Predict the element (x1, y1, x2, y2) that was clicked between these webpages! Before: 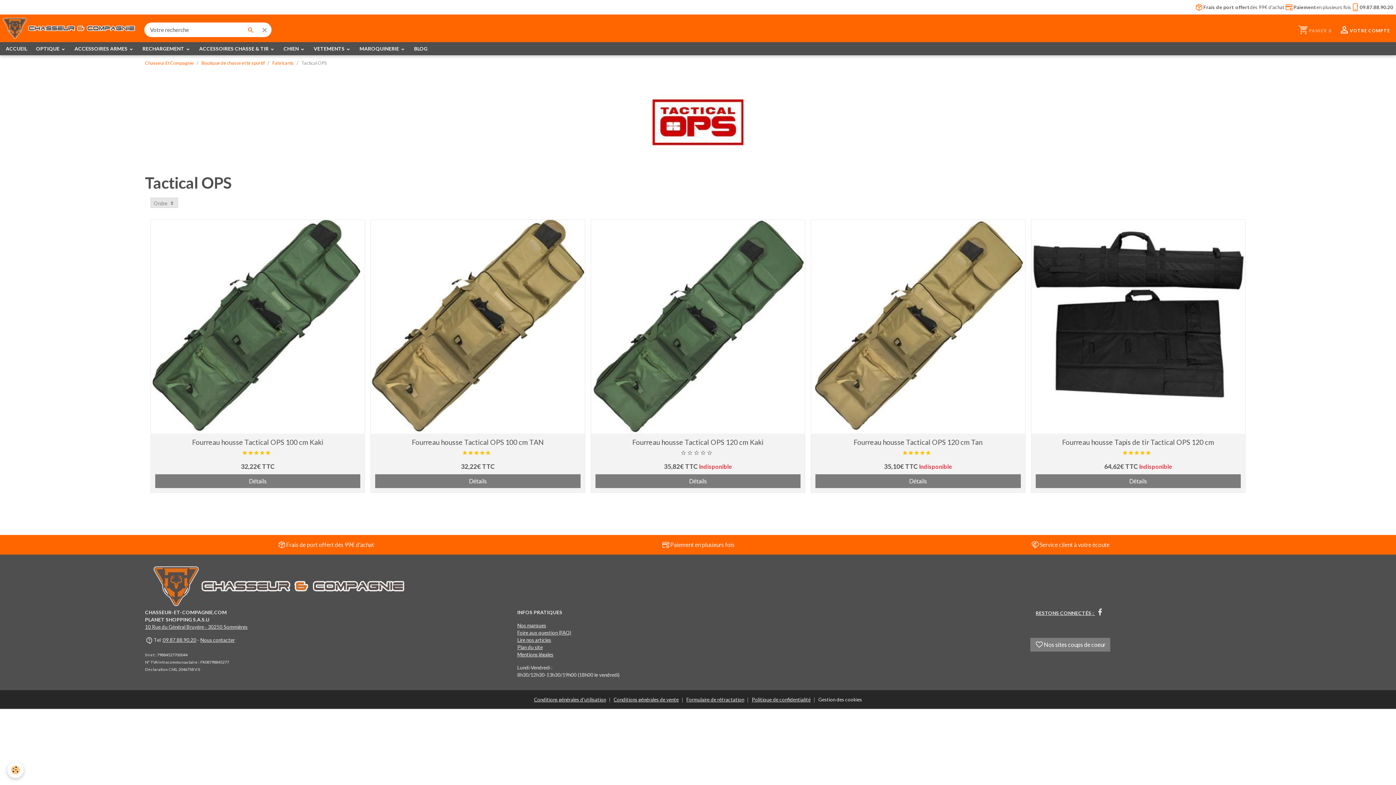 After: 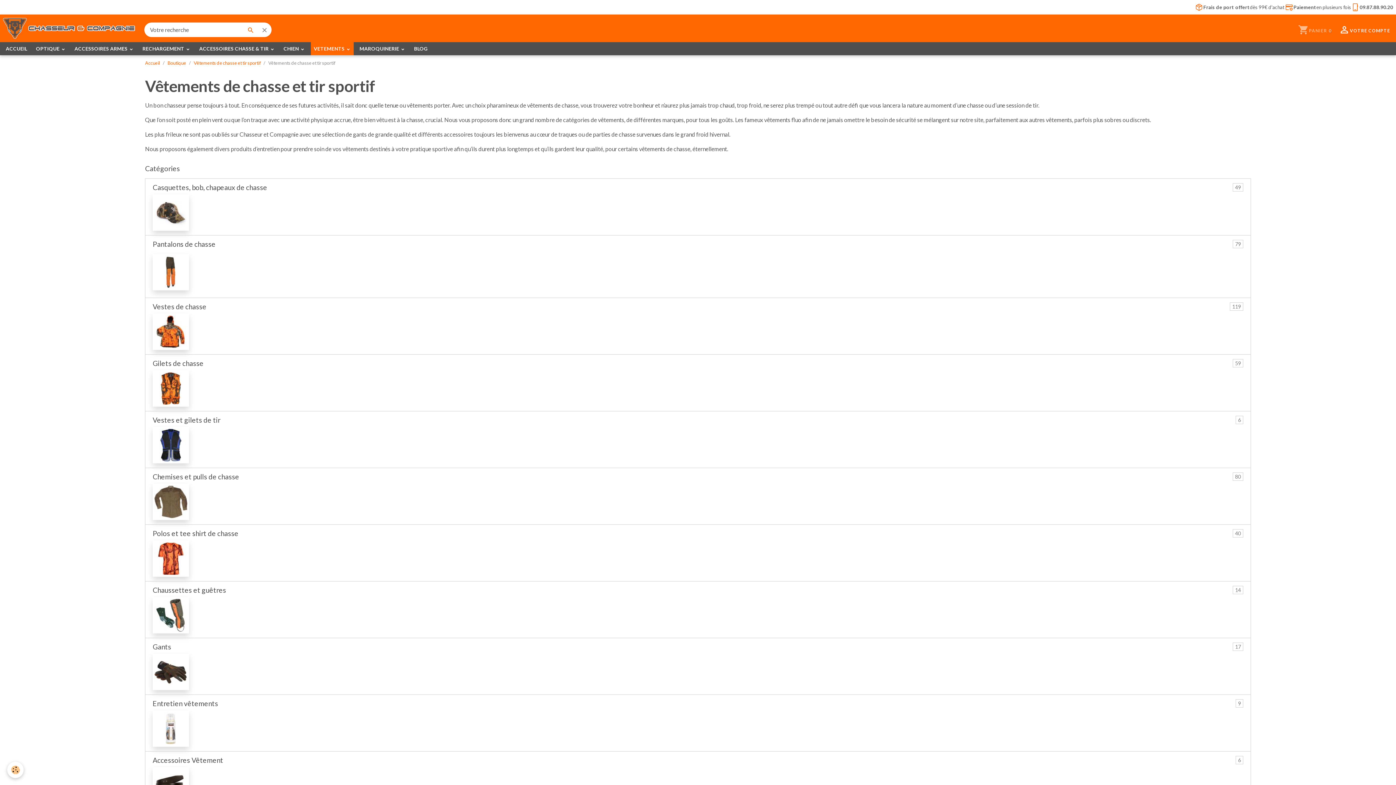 Action: bbox: (310, 42, 353, 55) label: VETEMENTS 